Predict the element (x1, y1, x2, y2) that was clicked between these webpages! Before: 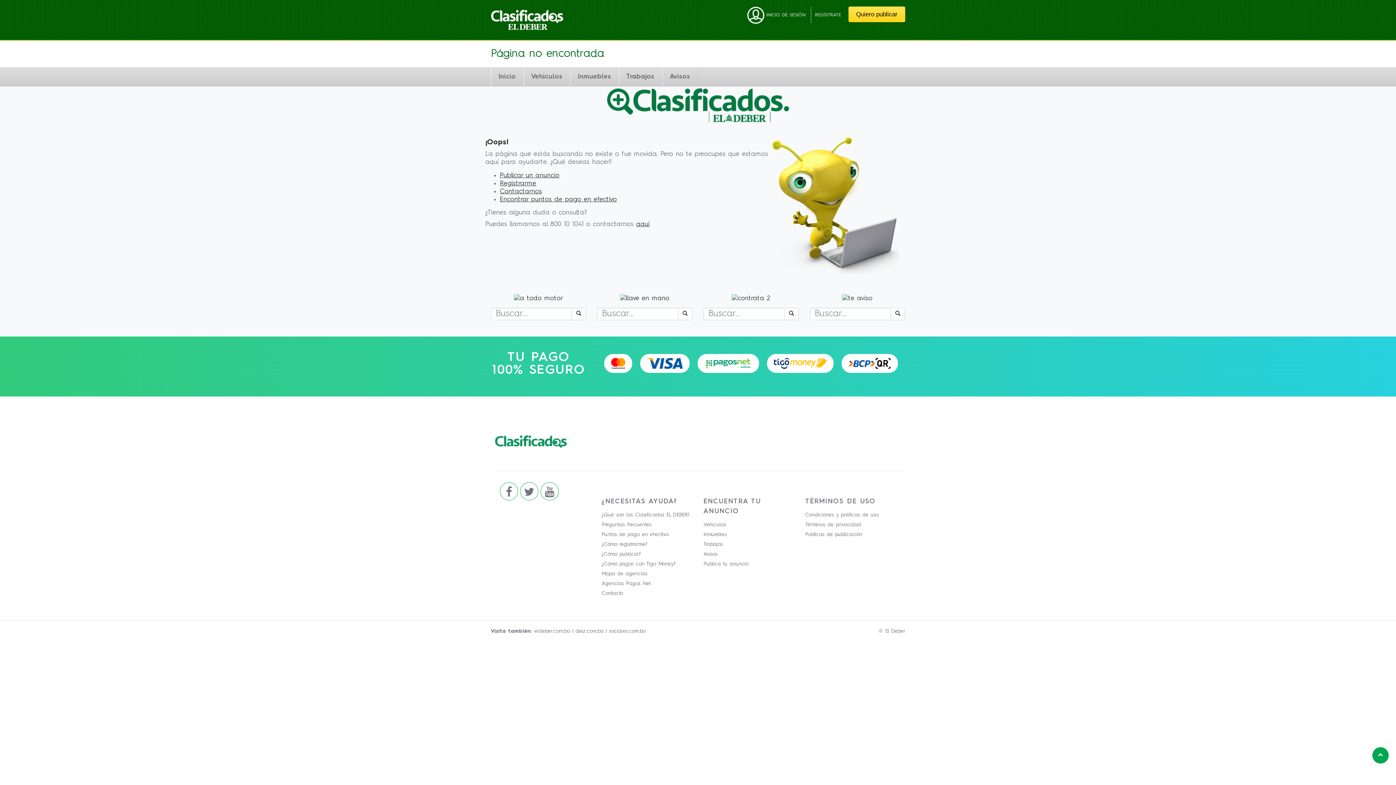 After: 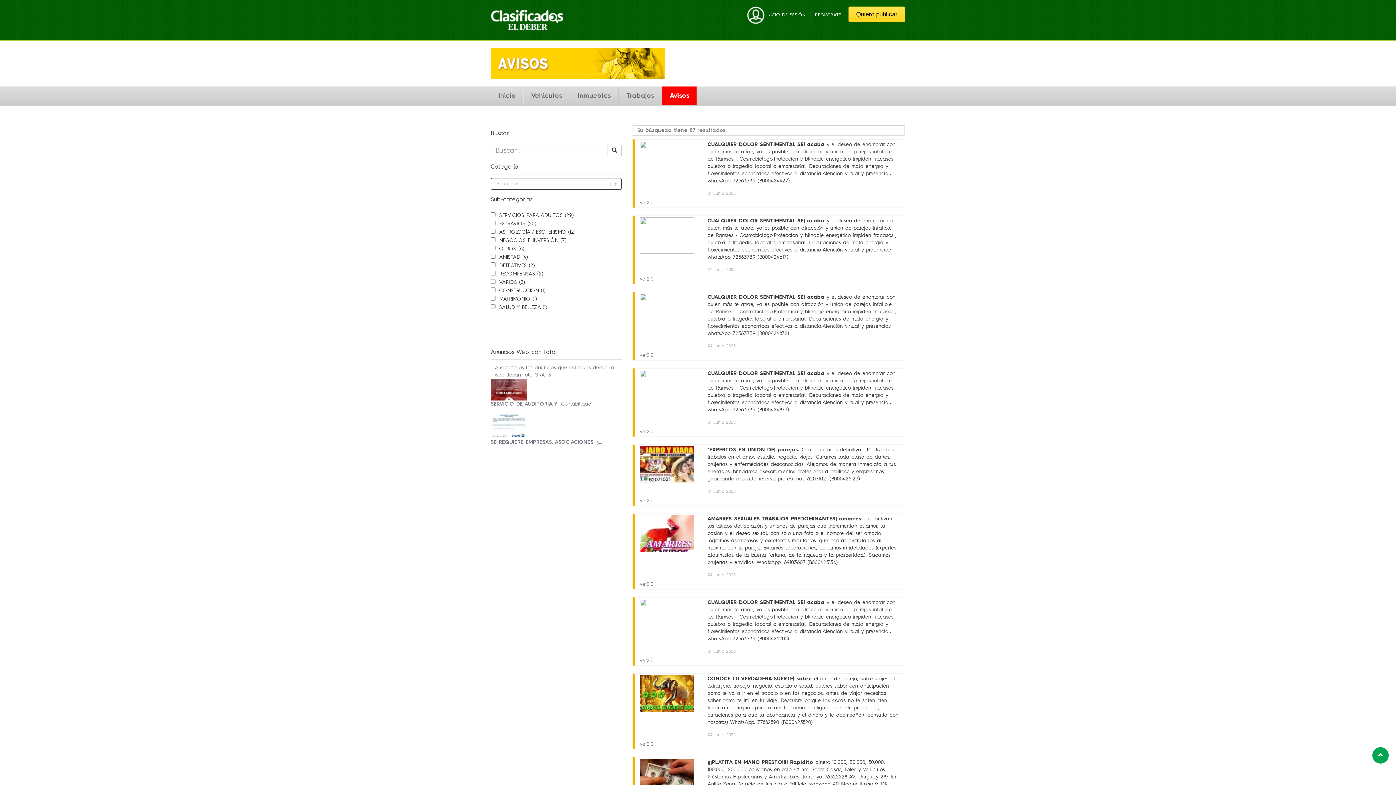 Action: bbox: (890, 307, 905, 320)